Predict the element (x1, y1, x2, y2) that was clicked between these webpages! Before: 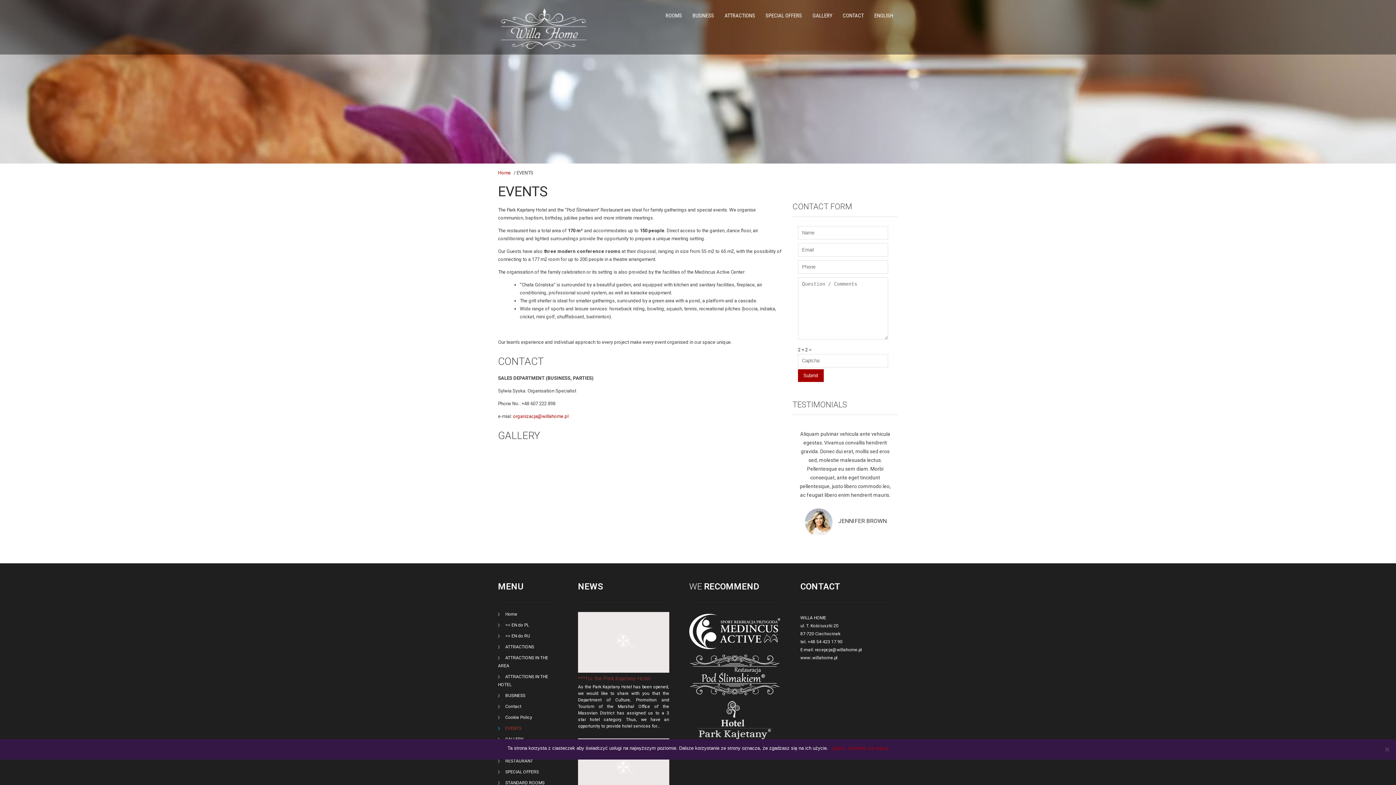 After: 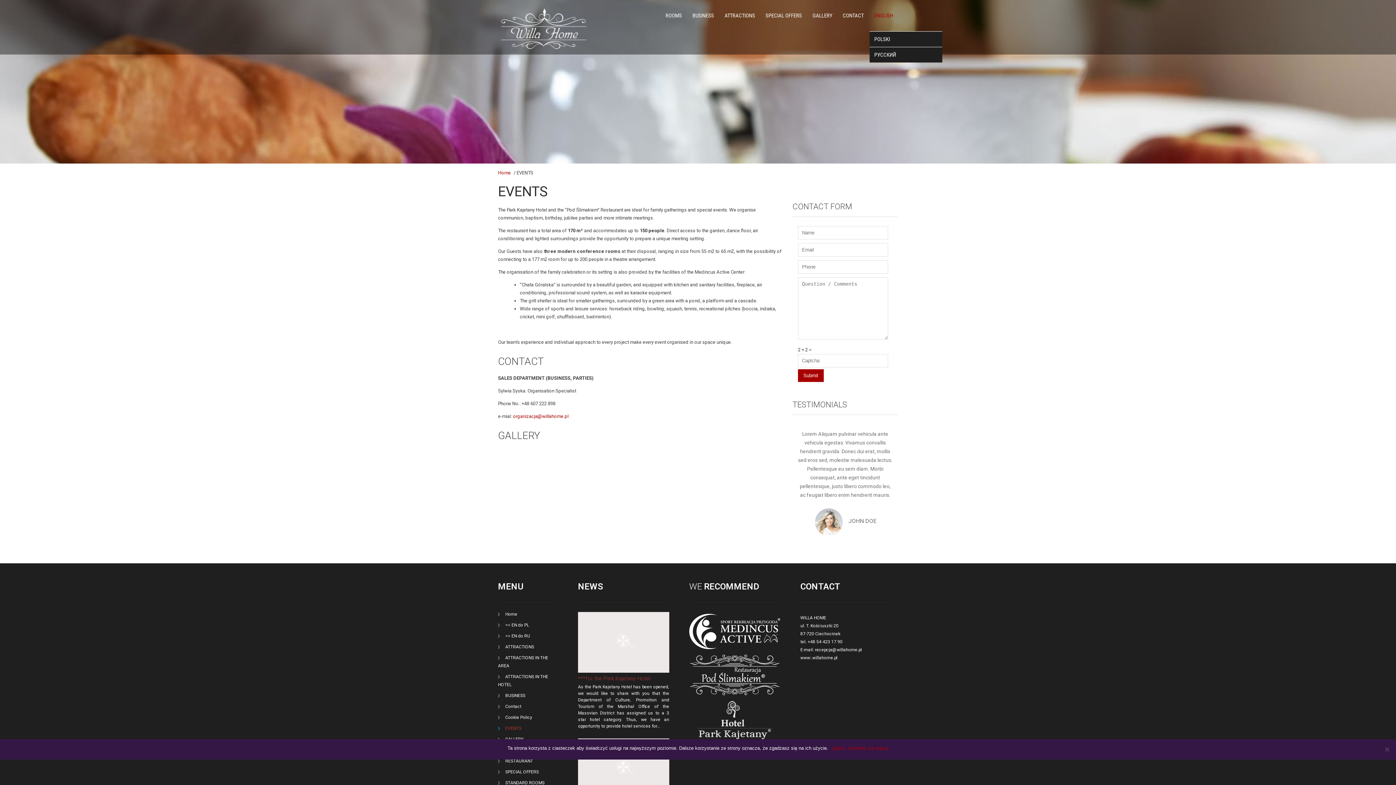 Action: label: ENGLISH bbox: (869, 0, 898, 31)